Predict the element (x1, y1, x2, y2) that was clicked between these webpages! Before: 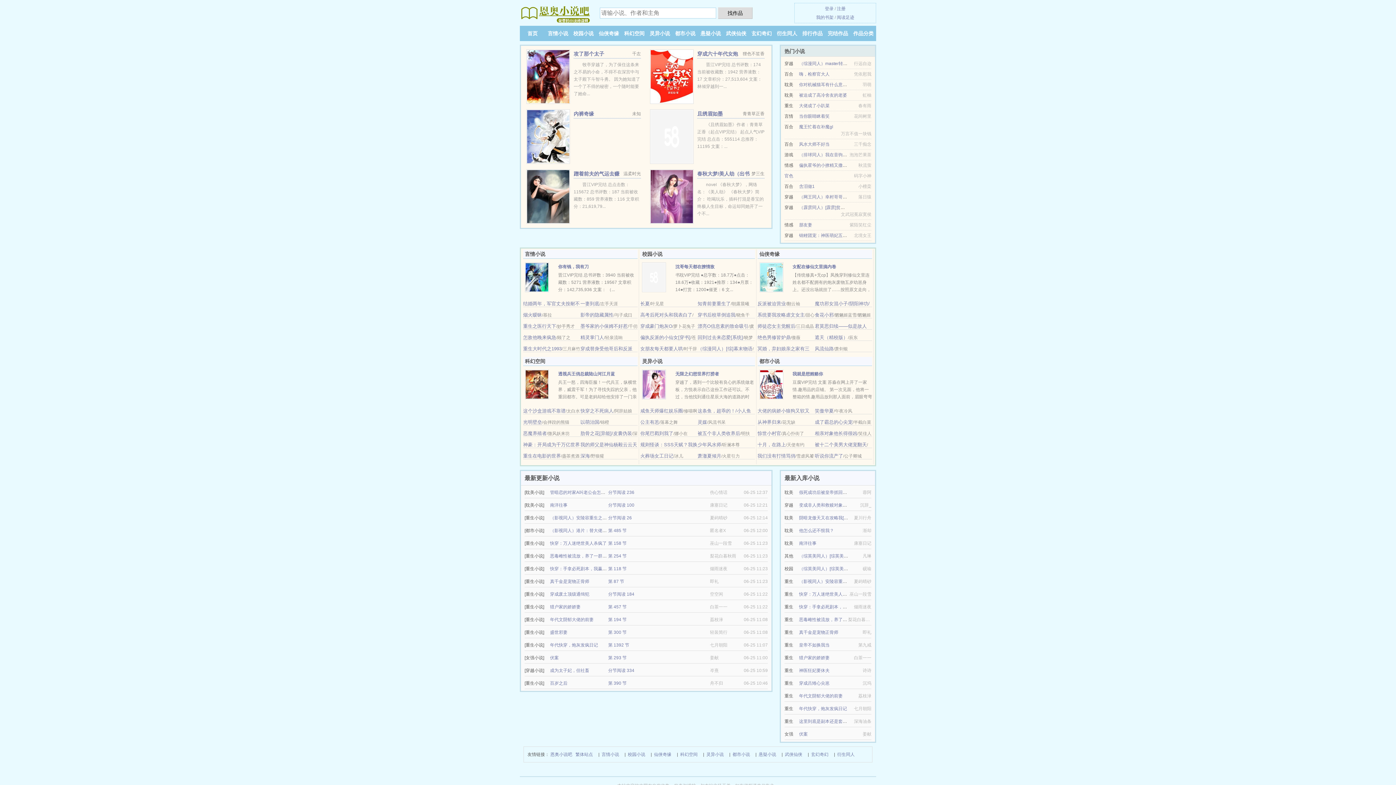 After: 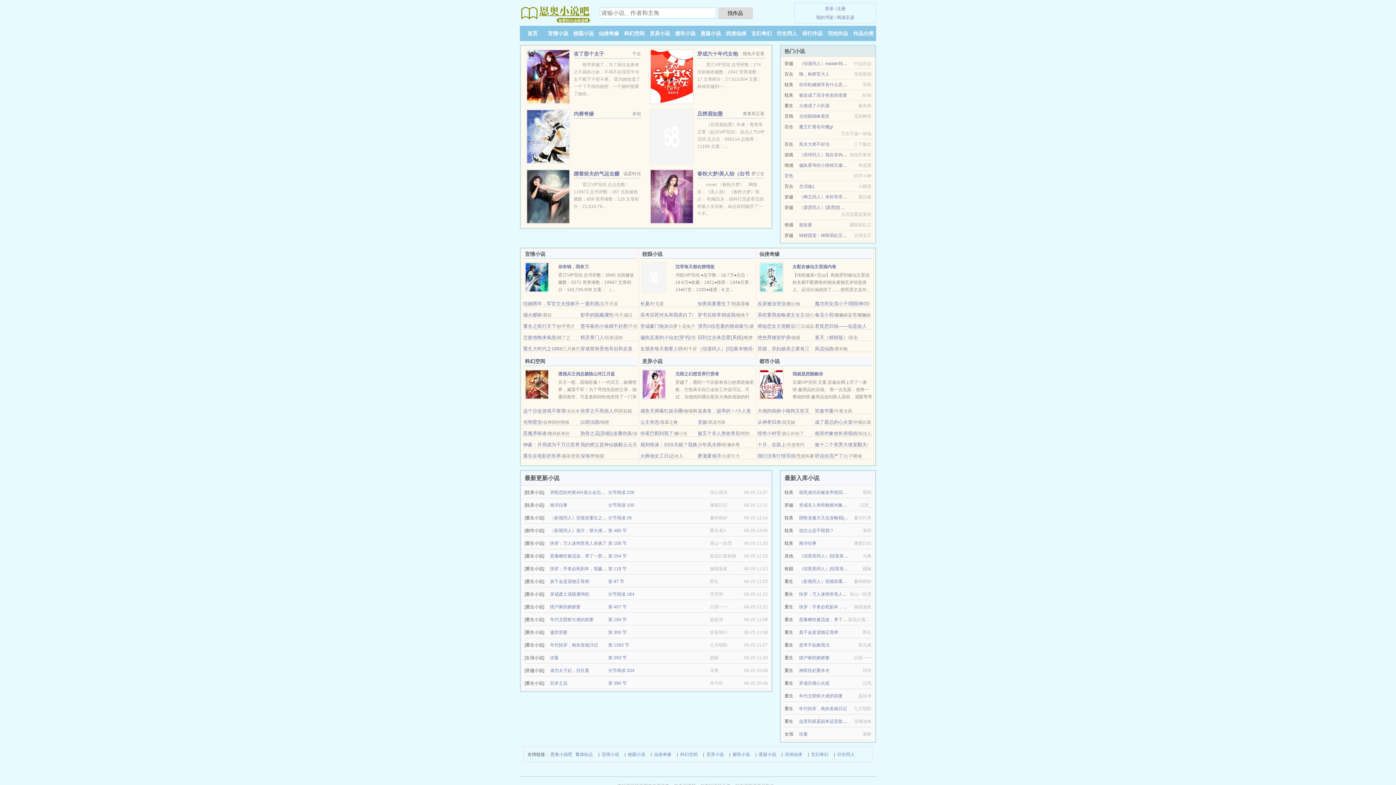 Action: bbox: (523, 430, 546, 436) label: 恶魔养殖者